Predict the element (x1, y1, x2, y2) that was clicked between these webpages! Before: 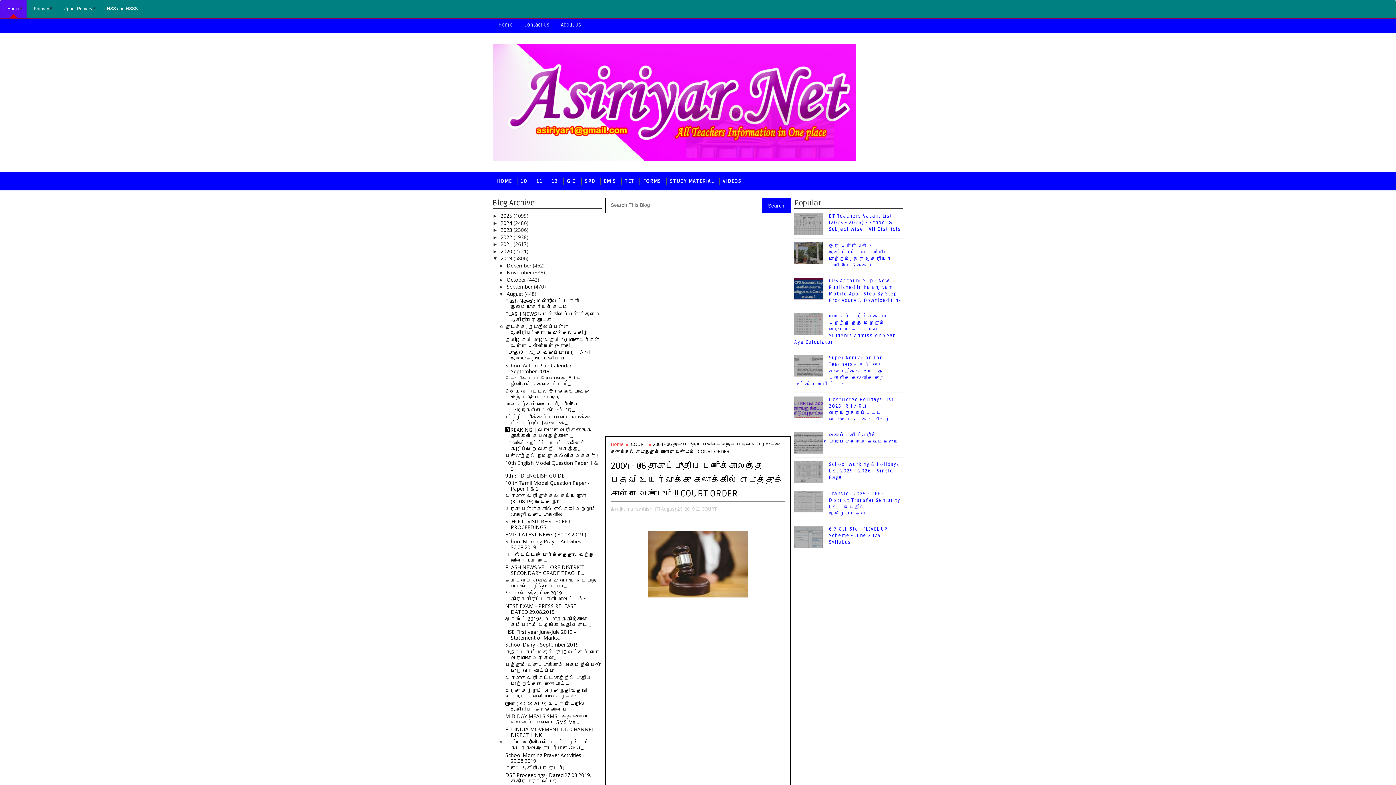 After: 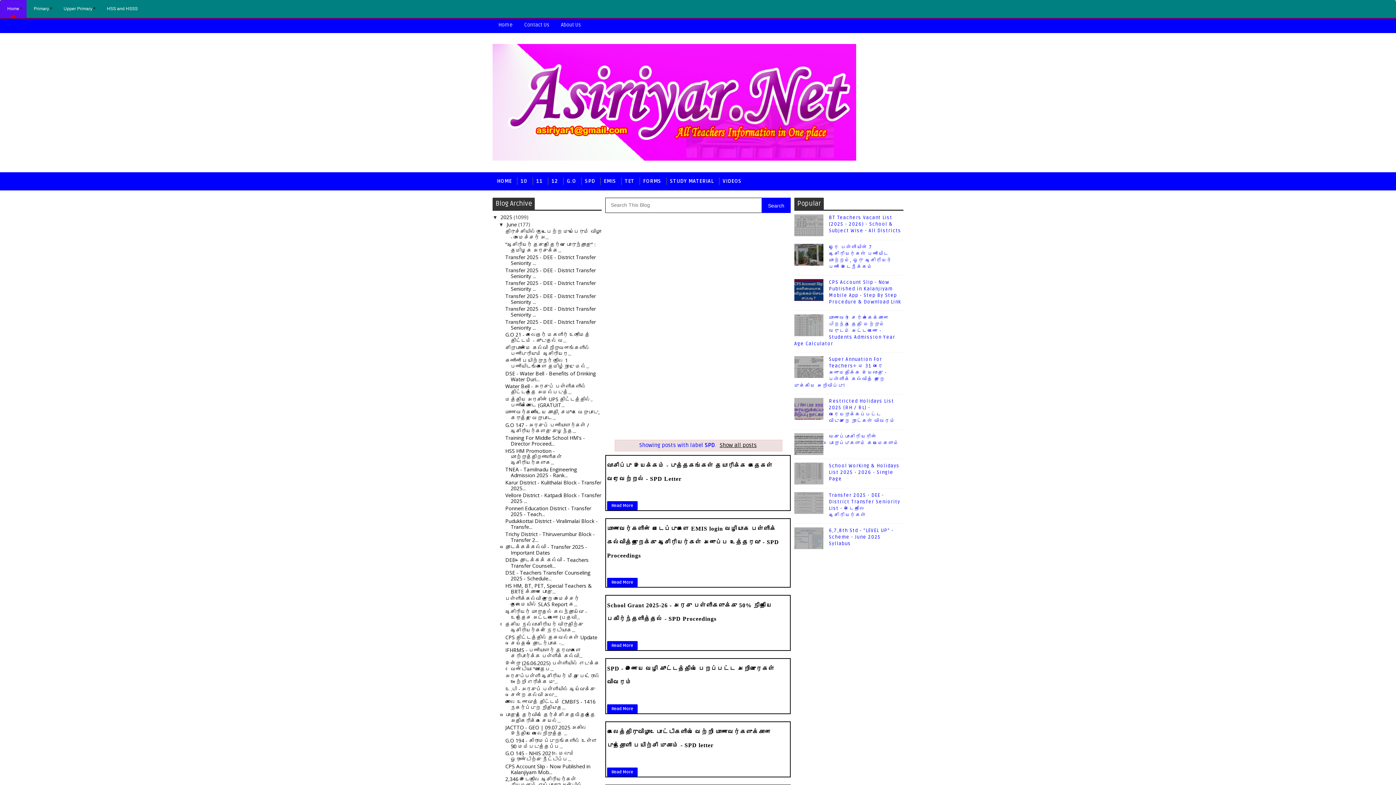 Action: label: G.O bbox: (562, 172, 580, 190)